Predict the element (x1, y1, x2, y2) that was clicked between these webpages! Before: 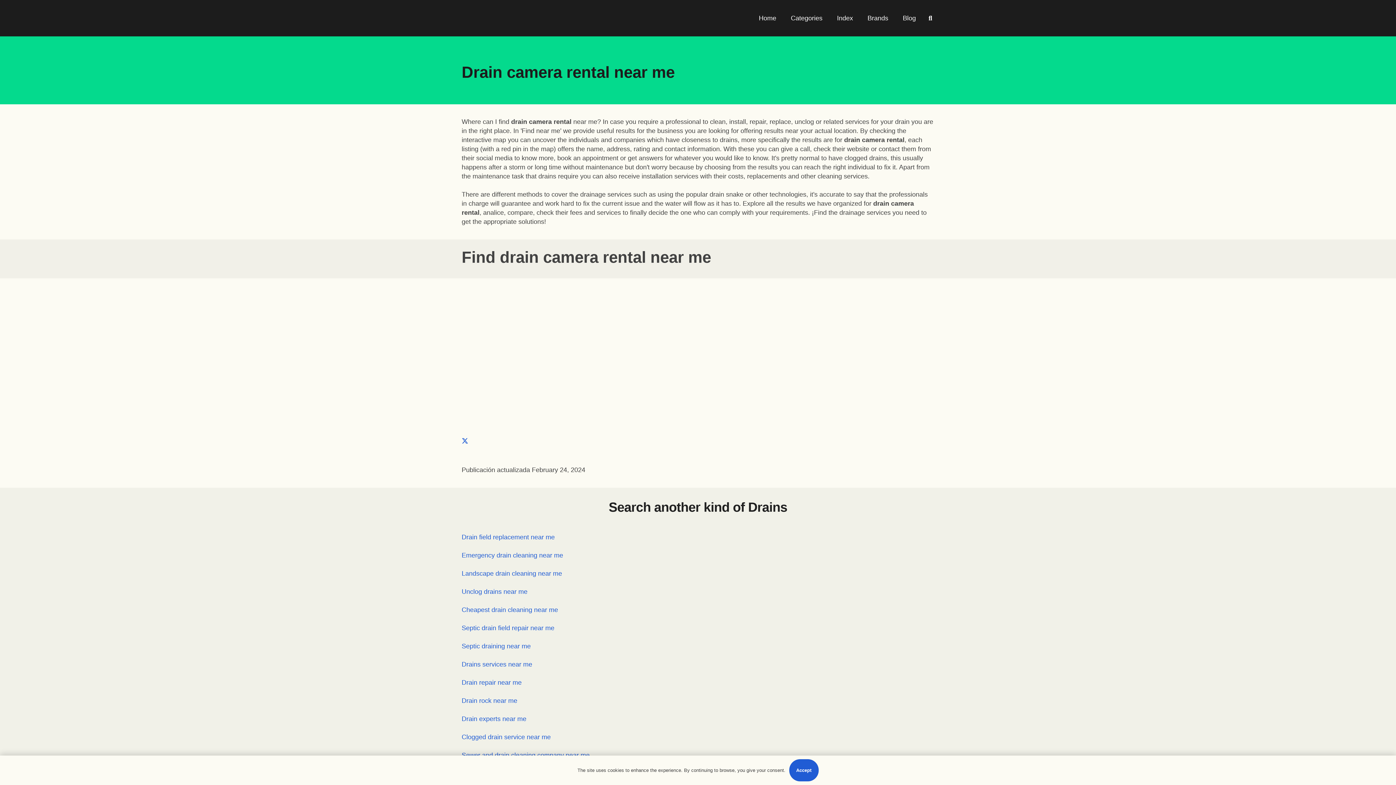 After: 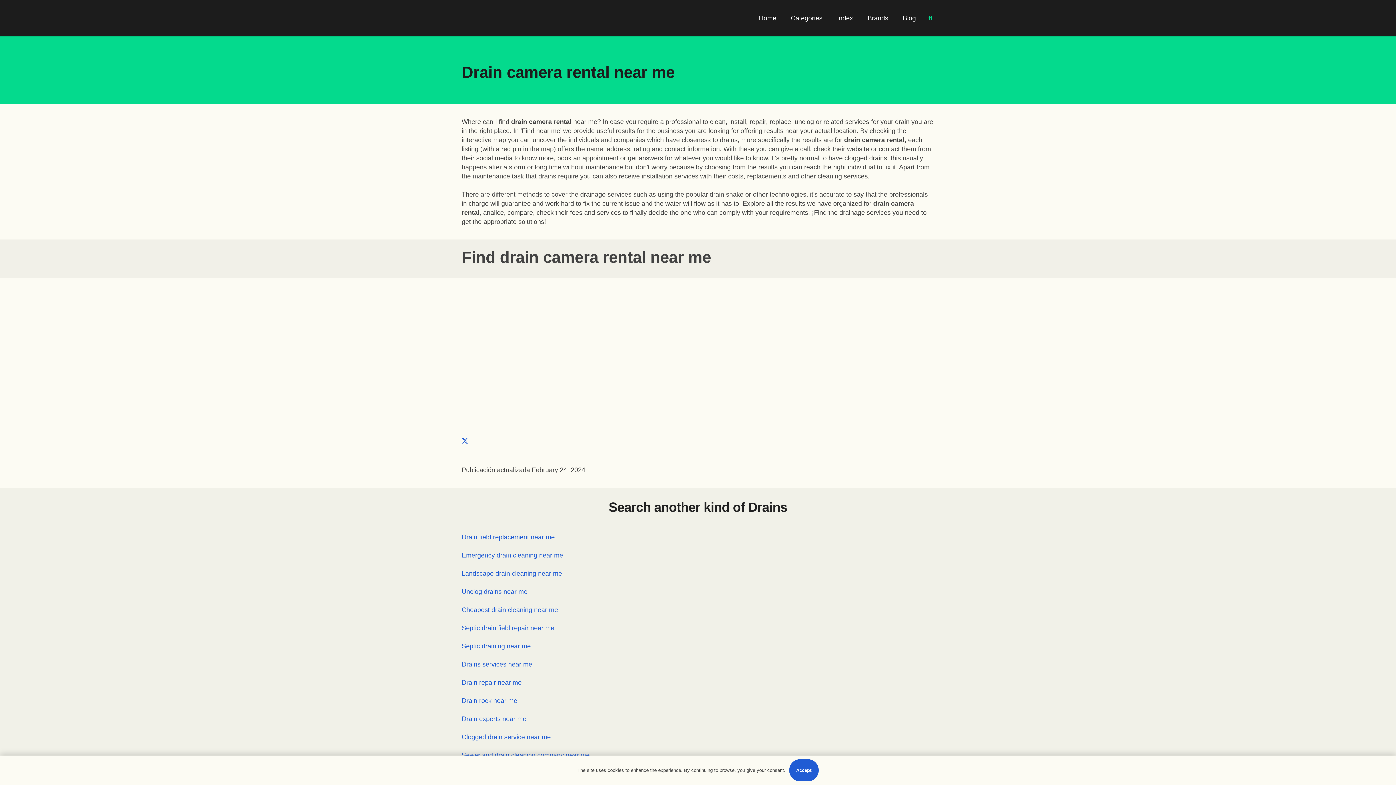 Action: label: Search bbox: (923, 9, 937, 27)